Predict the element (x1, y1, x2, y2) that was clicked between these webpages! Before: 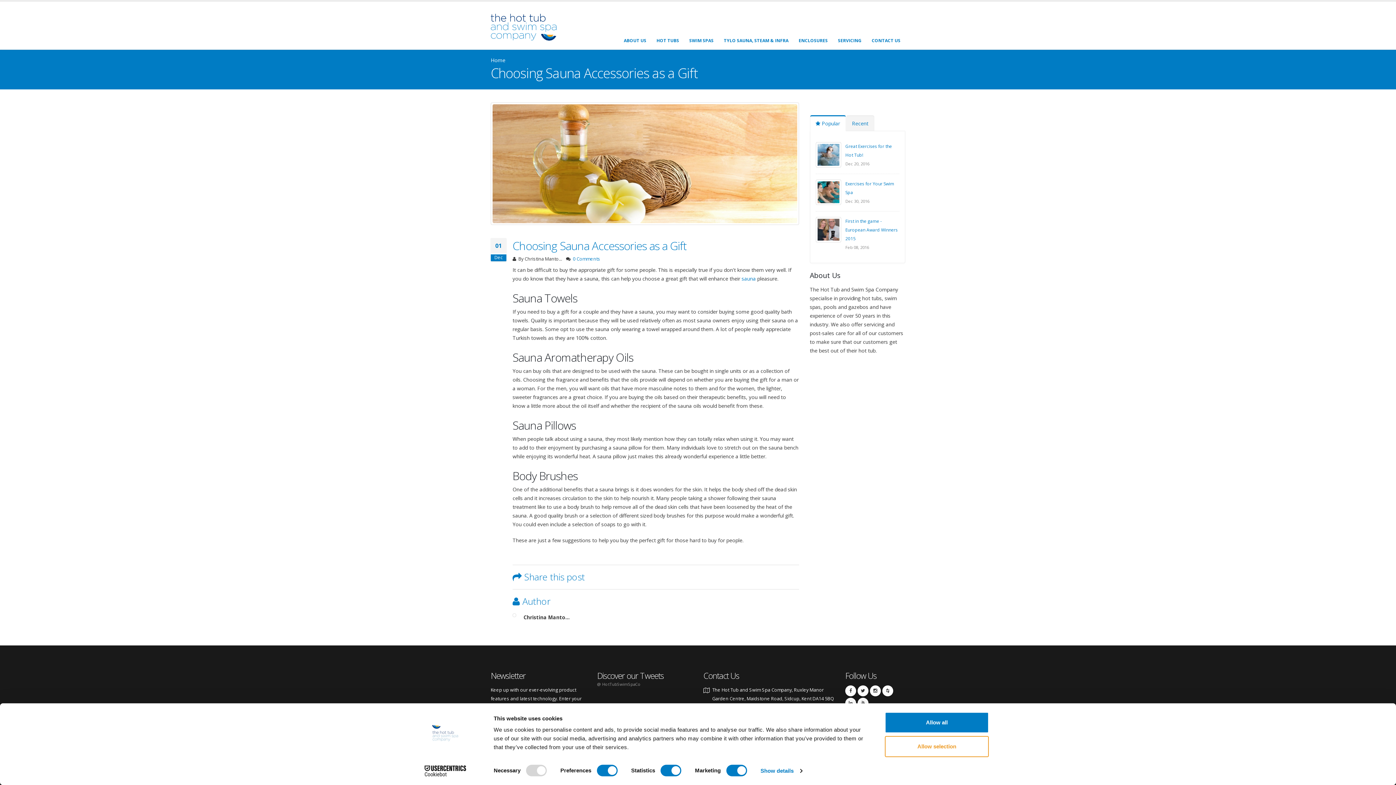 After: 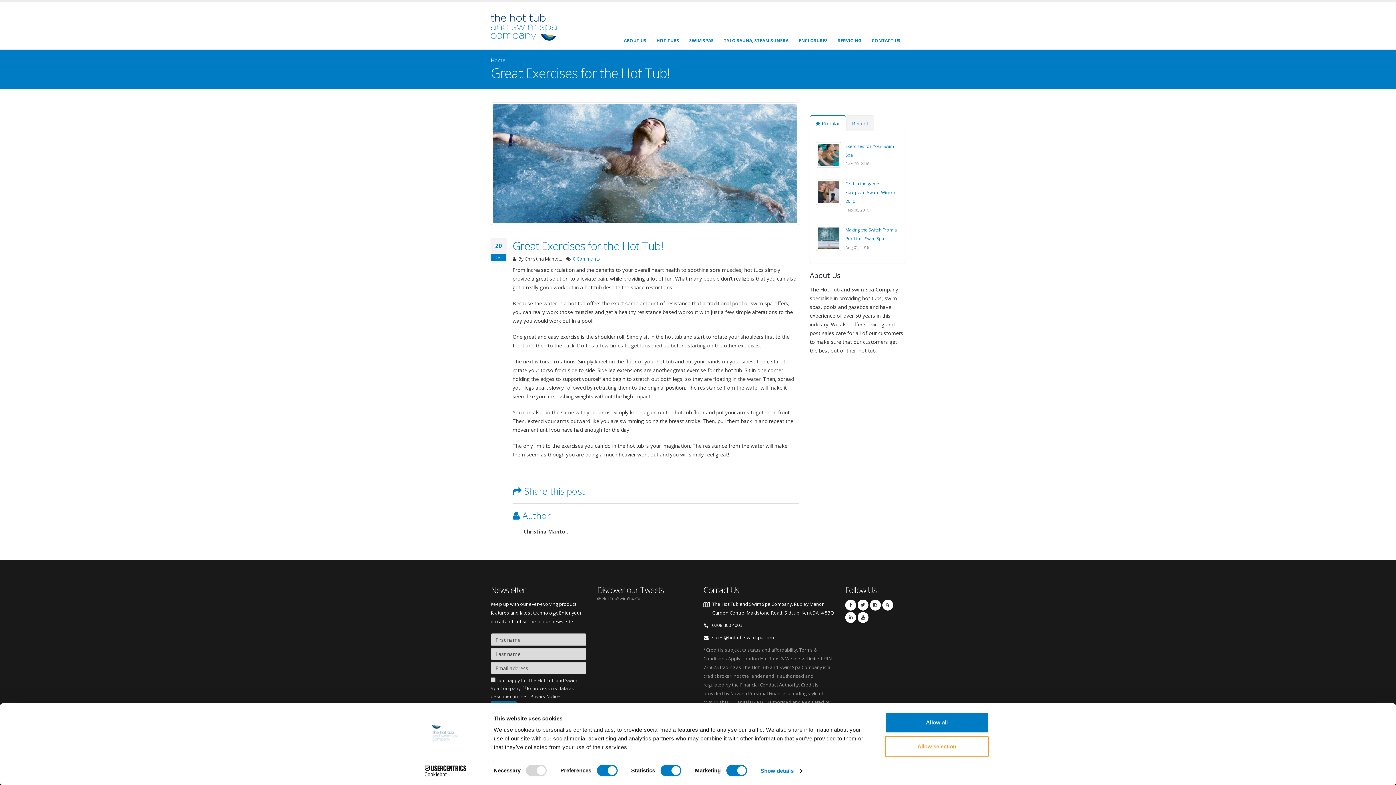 Action: bbox: (817, 144, 839, 165)